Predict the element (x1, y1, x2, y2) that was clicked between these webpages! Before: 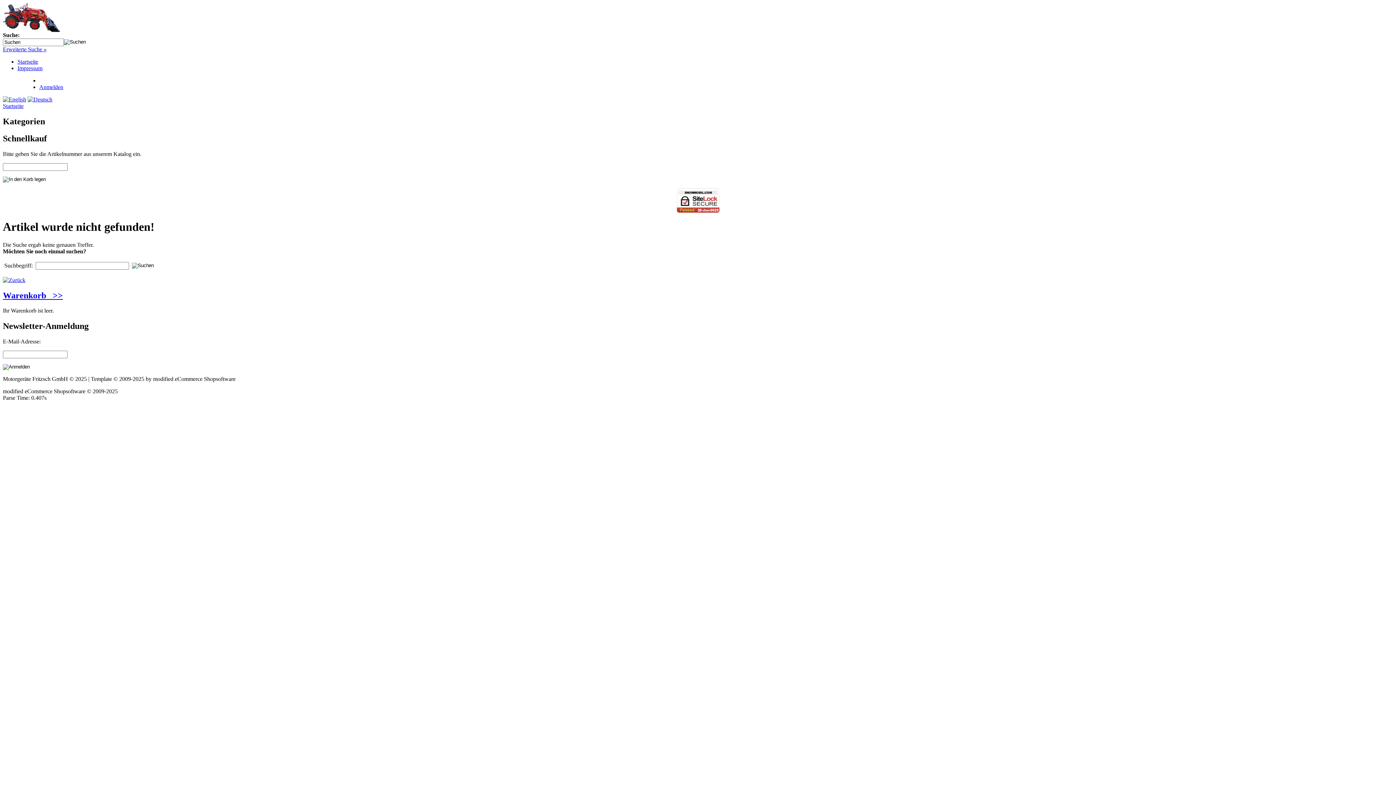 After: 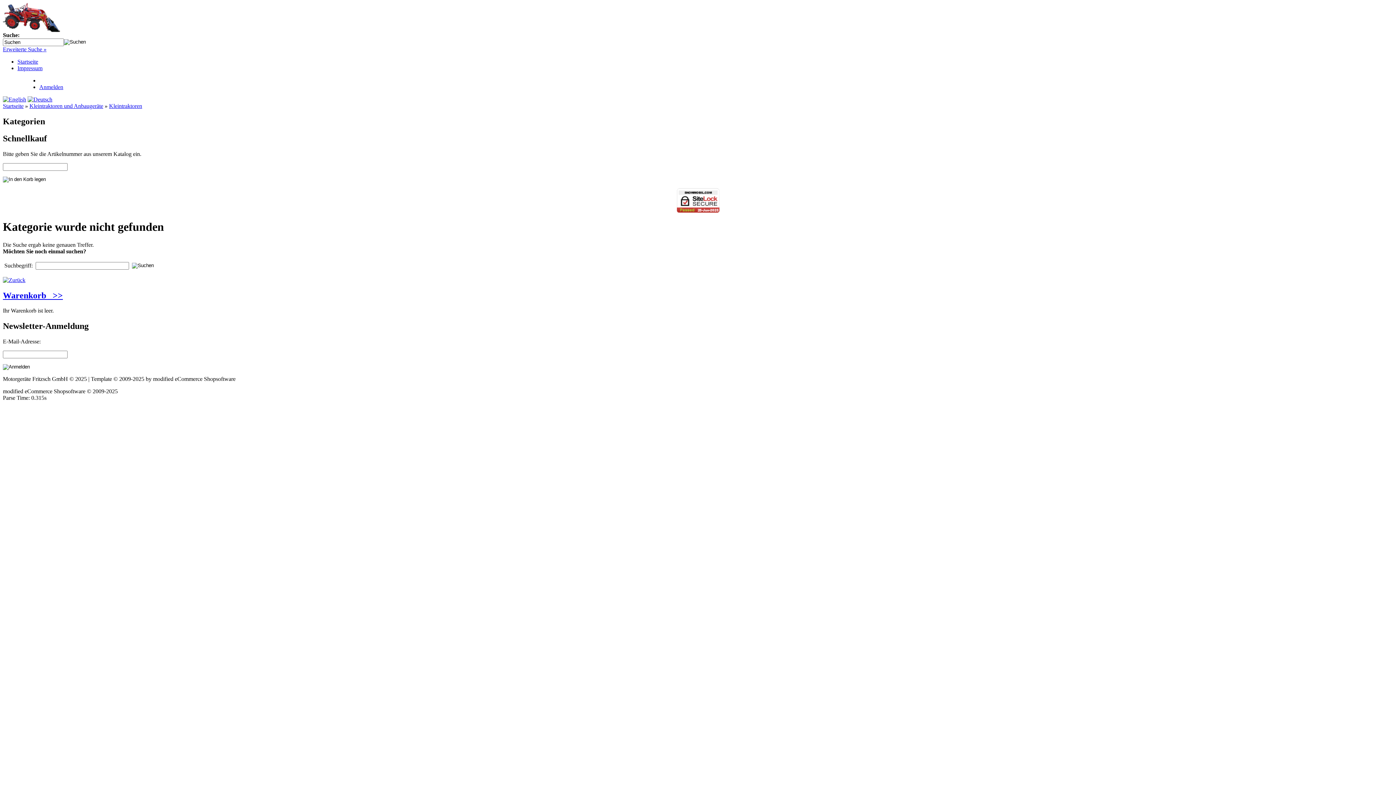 Action: bbox: (2, 26, 60, 33)